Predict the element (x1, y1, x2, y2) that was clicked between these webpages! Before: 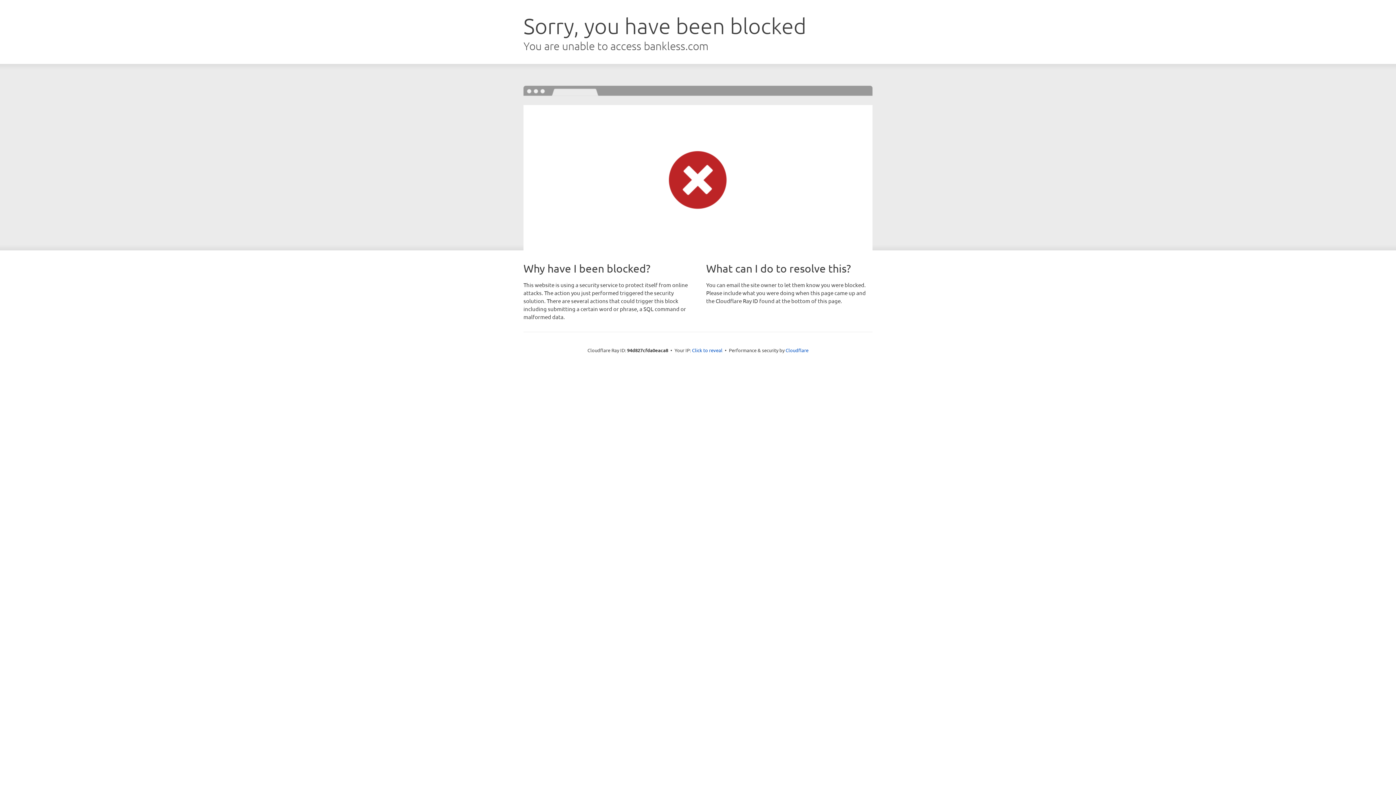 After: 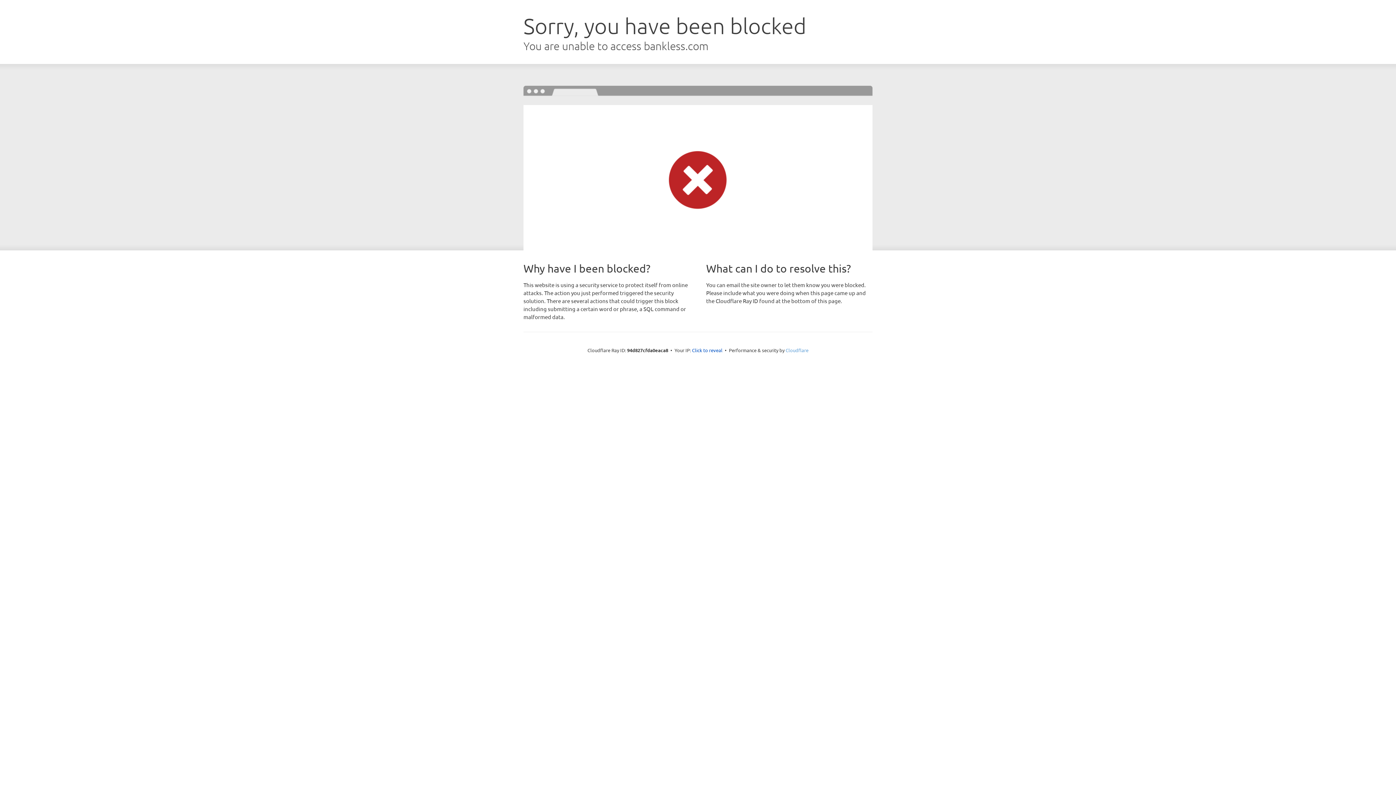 Action: bbox: (785, 347, 808, 353) label: Cloudflare